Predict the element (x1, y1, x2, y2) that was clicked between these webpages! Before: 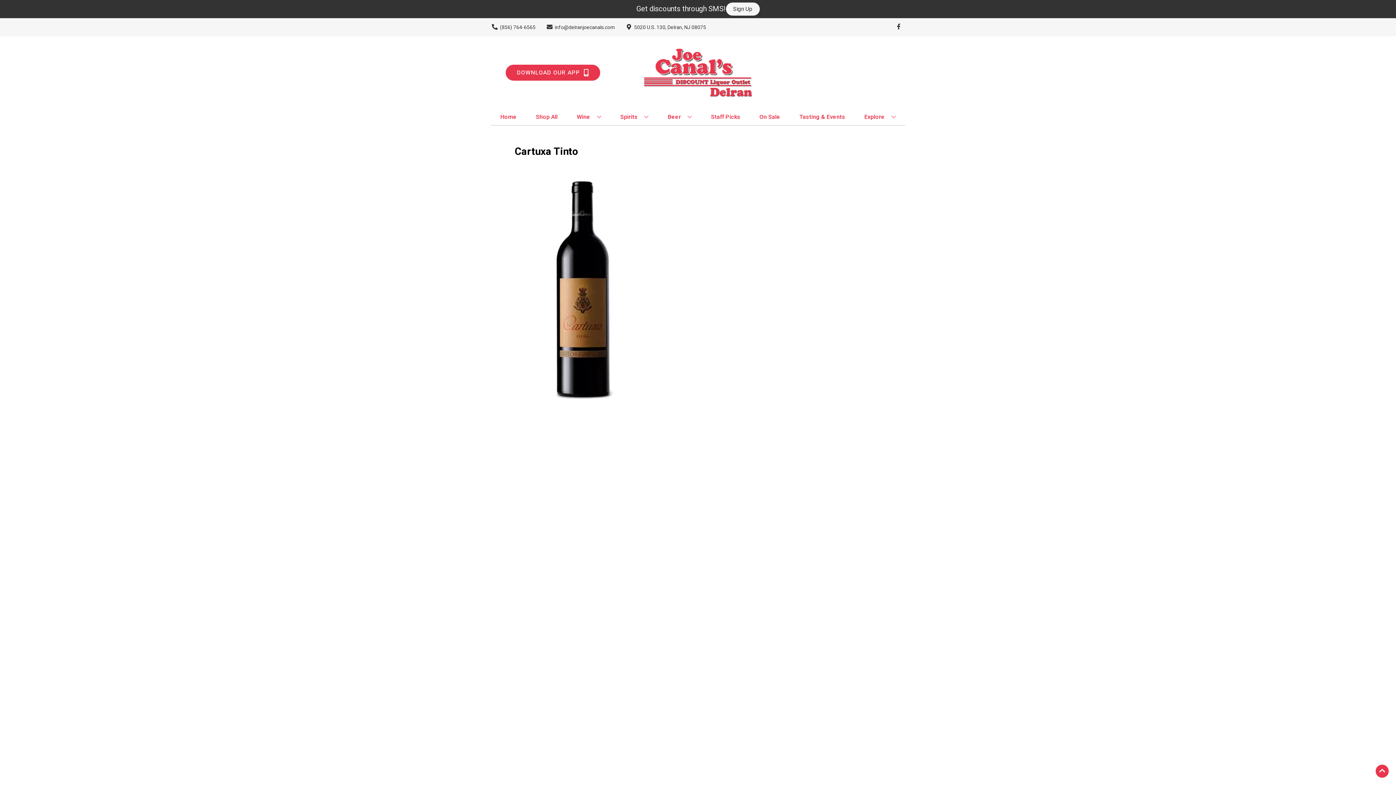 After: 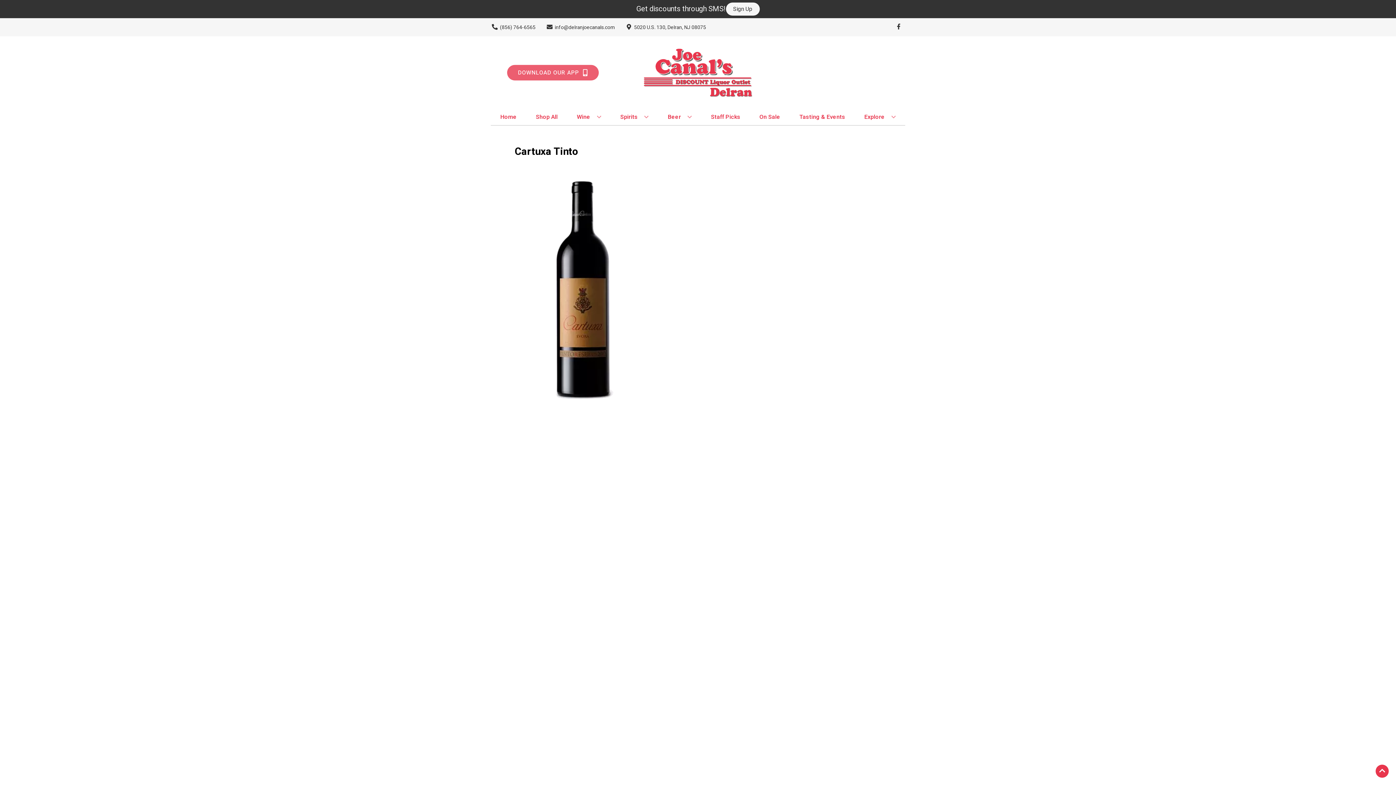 Action: bbox: (505, 64, 600, 80) label: Opens app link in a new tab to DOWNLOAD OUR APP